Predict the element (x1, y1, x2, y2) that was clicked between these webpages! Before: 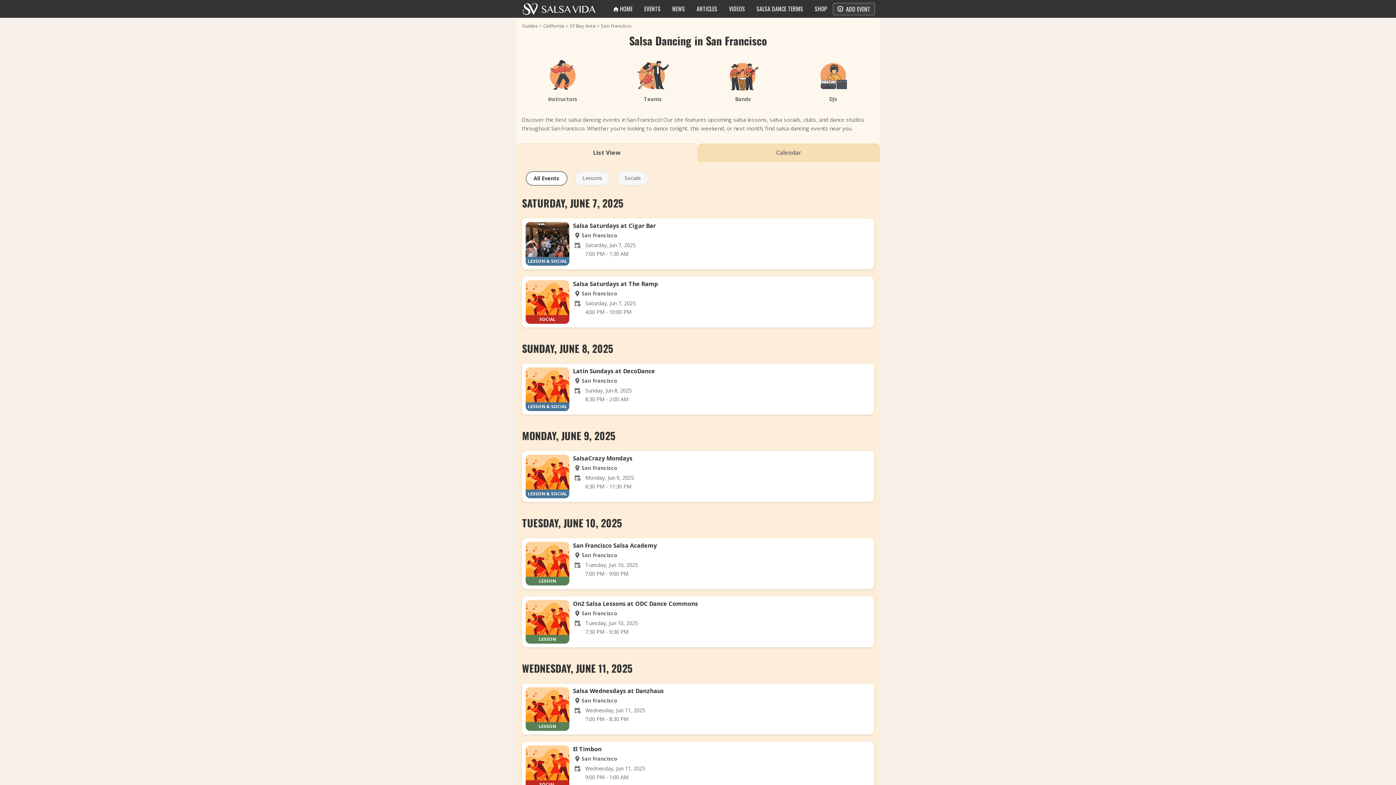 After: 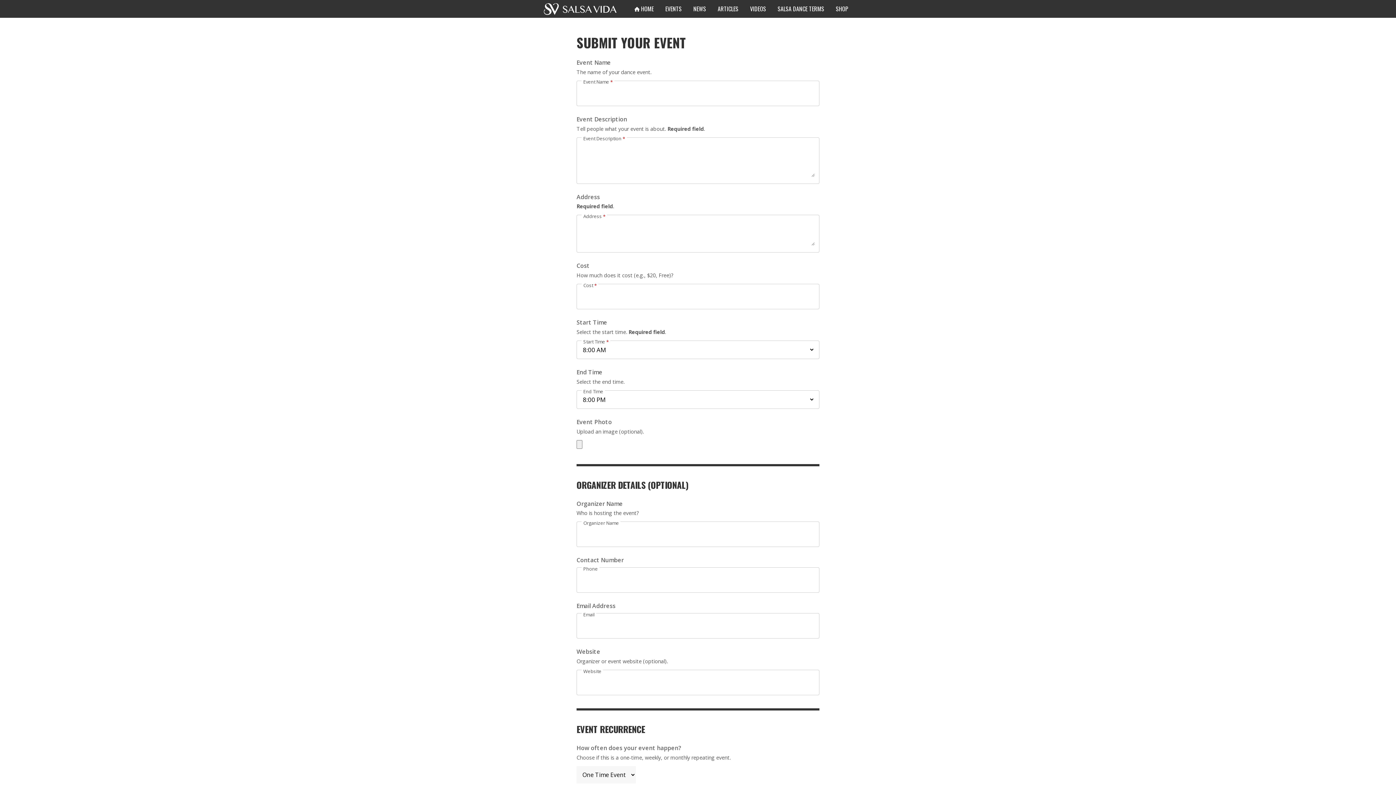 Action: label: +
ADD EVENT bbox: (833, 2, 875, 15)